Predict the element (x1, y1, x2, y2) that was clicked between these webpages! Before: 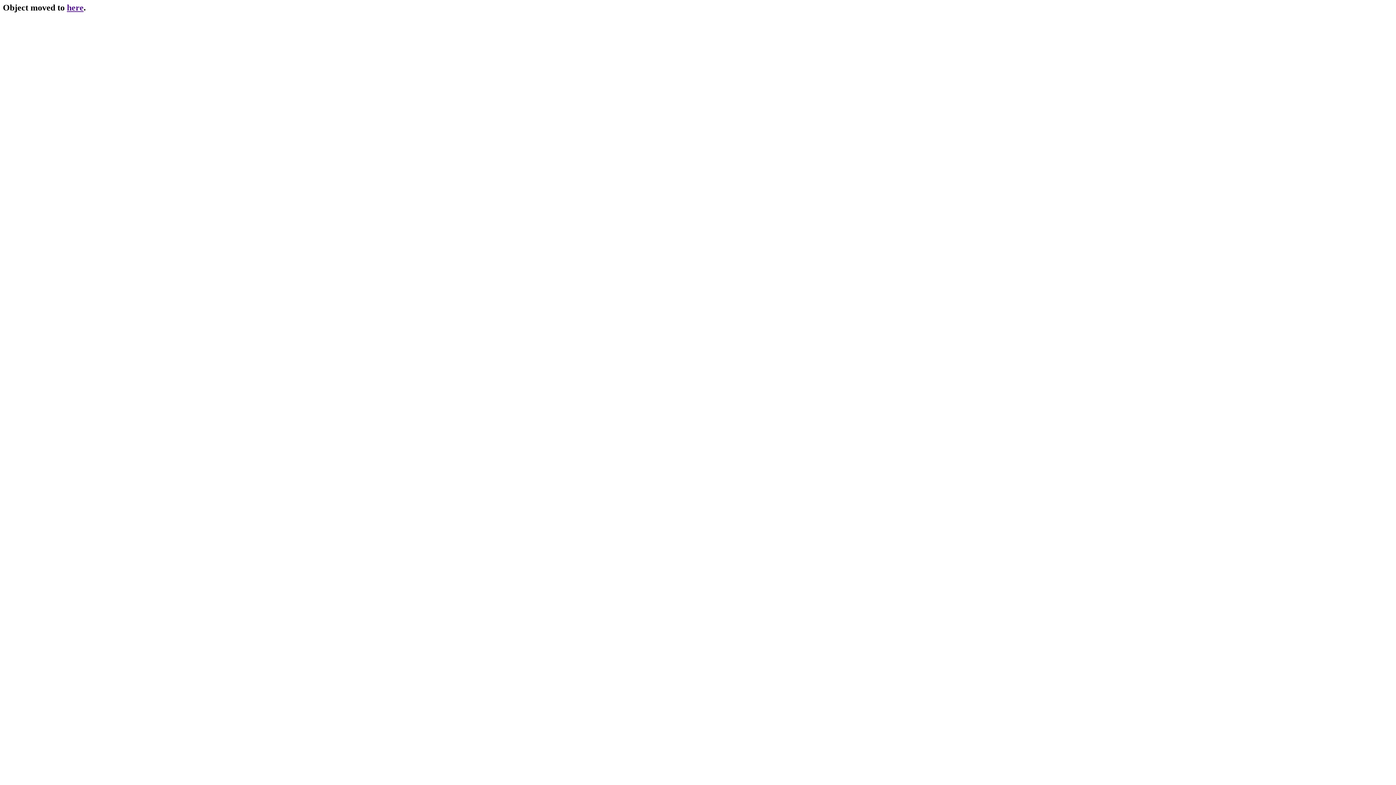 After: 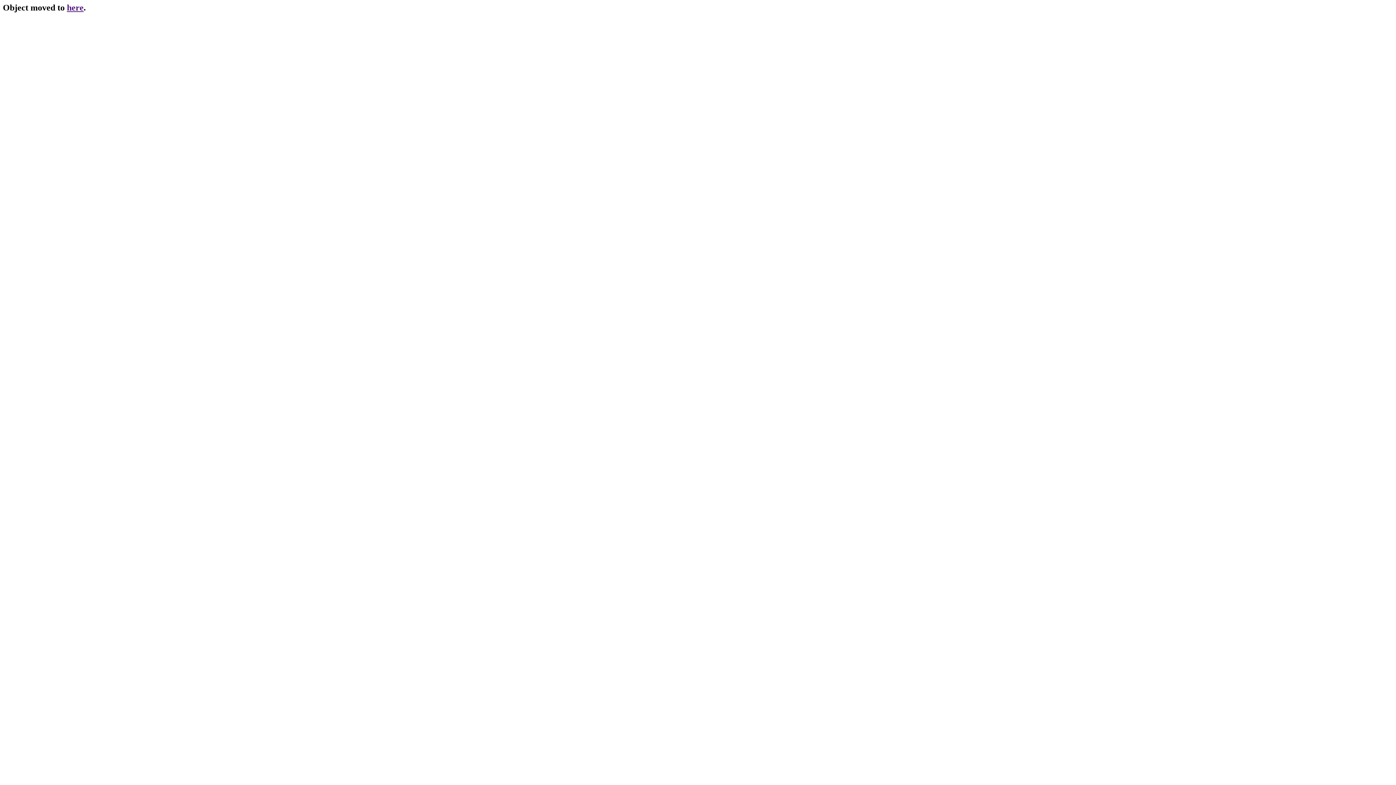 Action: label: here bbox: (66, 2, 83, 12)